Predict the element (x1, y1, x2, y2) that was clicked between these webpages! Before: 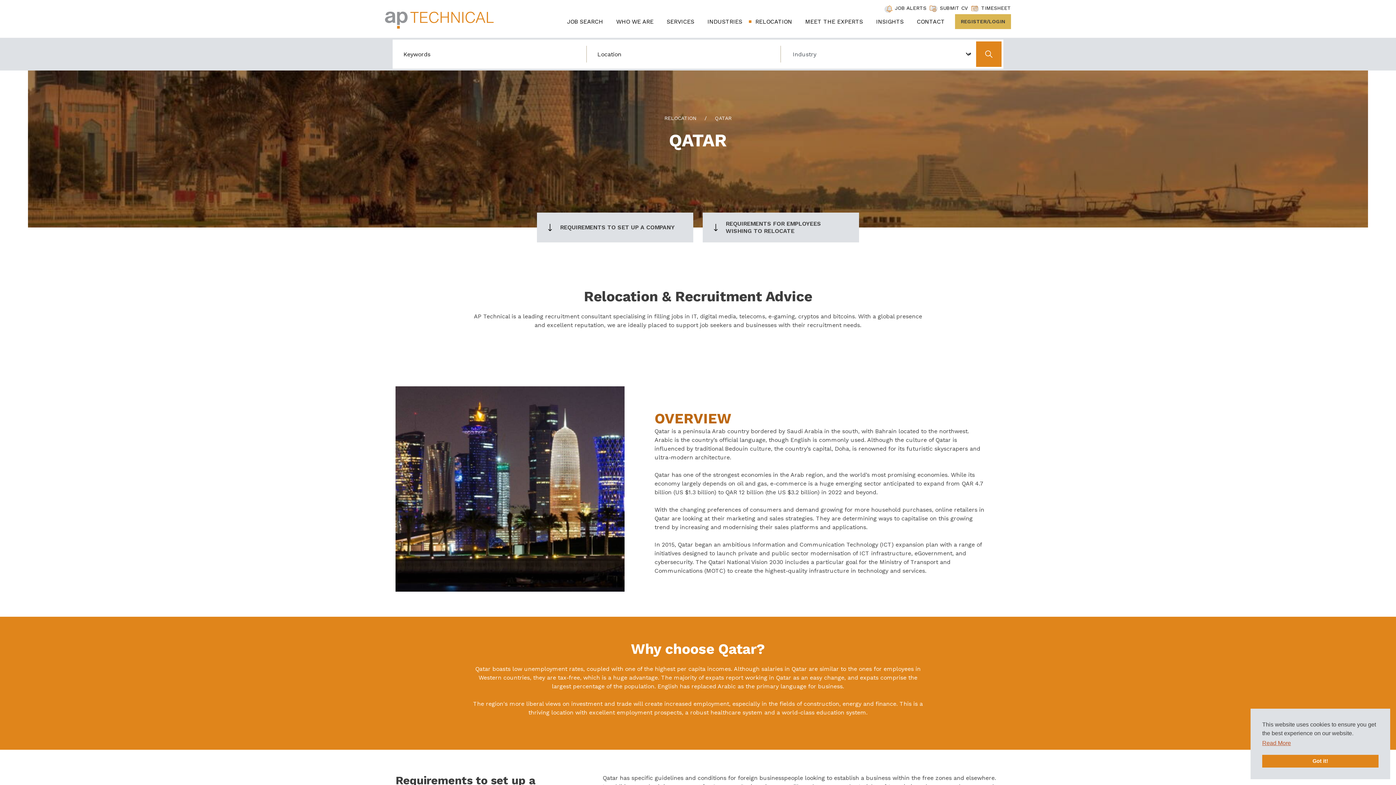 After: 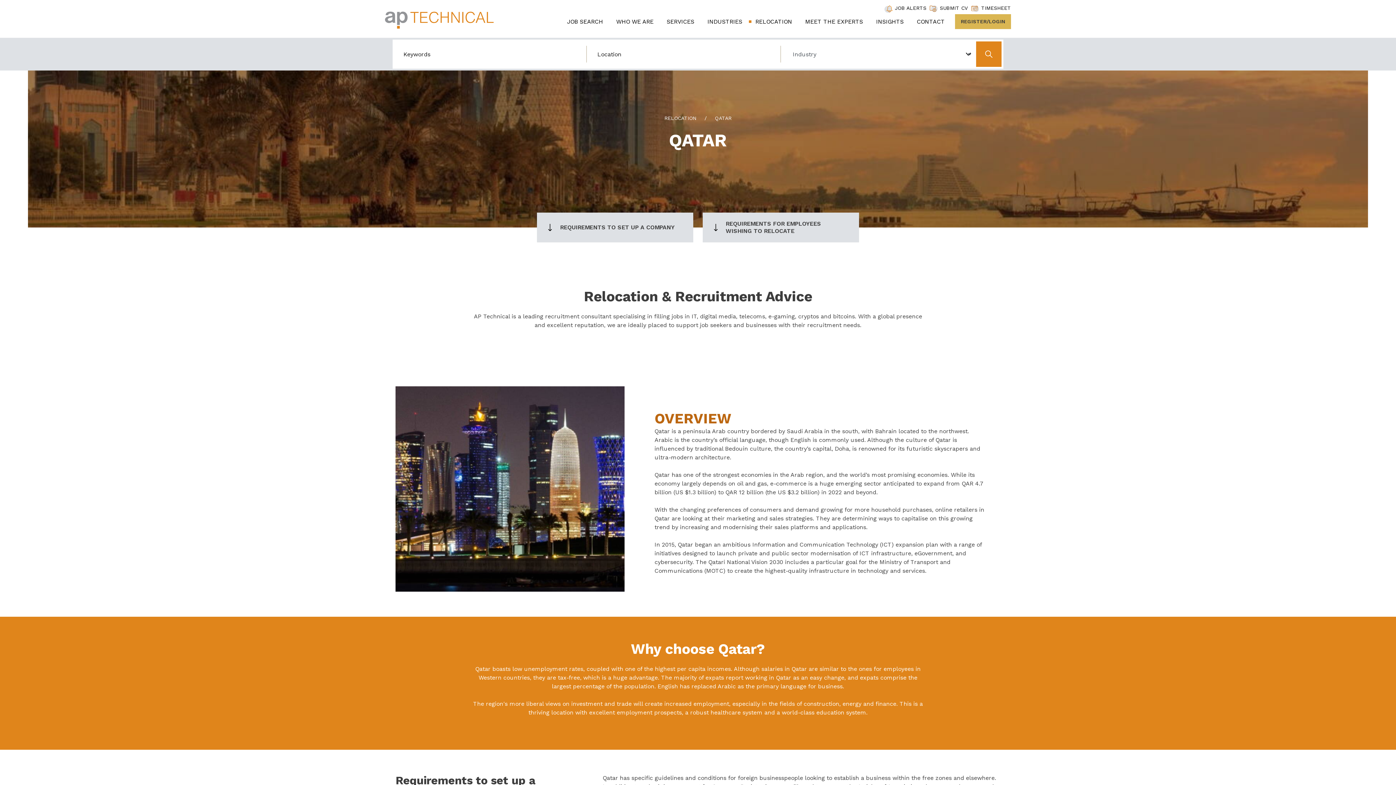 Action: label: dismiss cookie message bbox: (1262, 755, 1378, 768)